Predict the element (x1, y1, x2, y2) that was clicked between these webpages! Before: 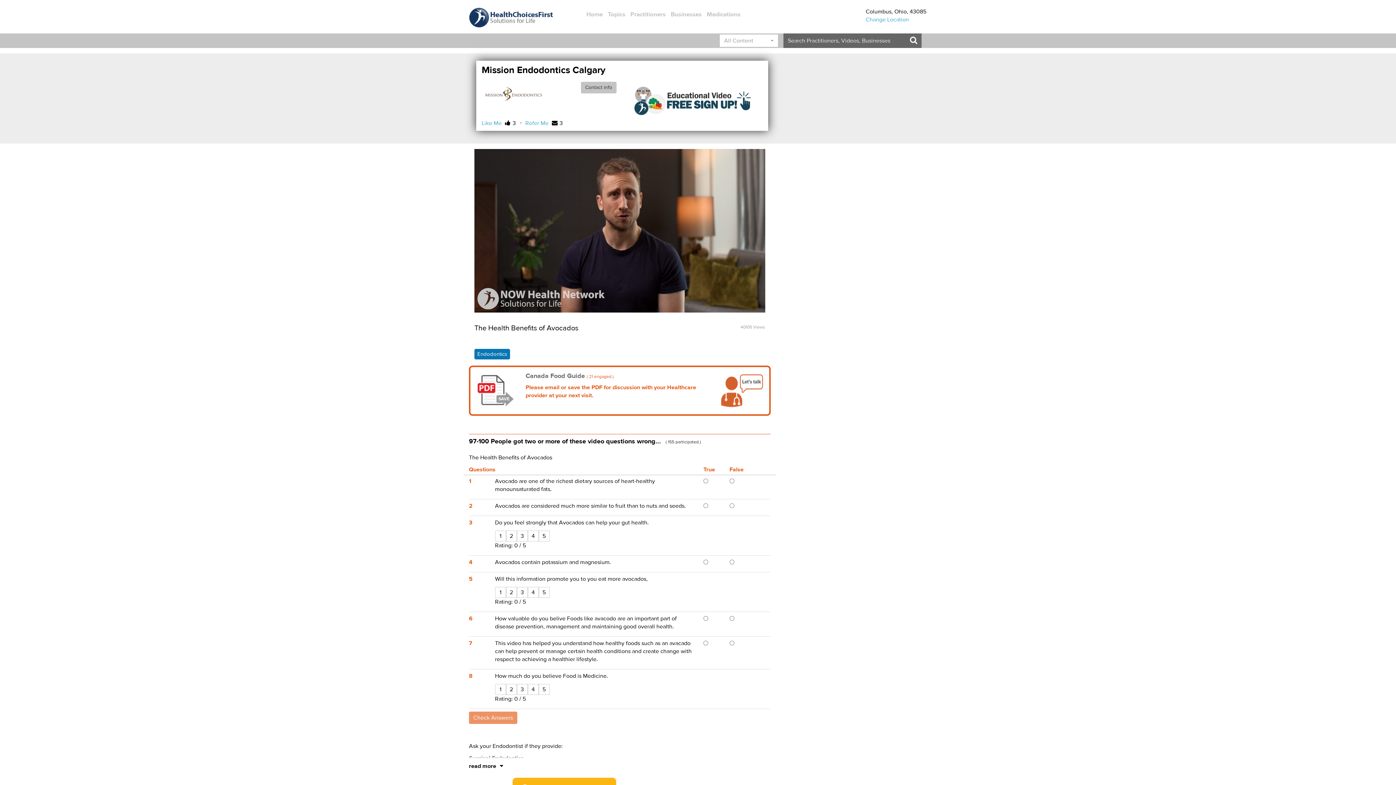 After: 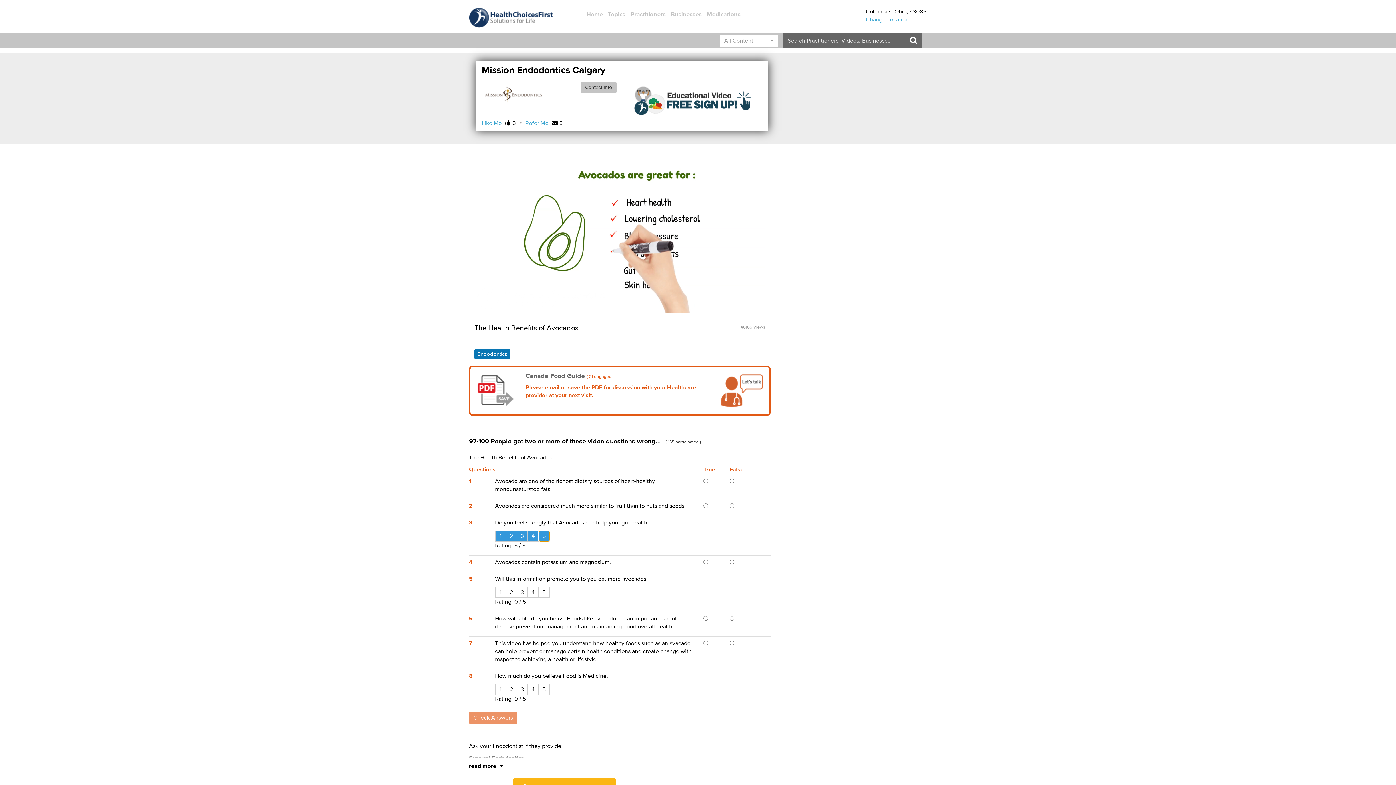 Action: bbox: (538, 531, 549, 541) label: 5